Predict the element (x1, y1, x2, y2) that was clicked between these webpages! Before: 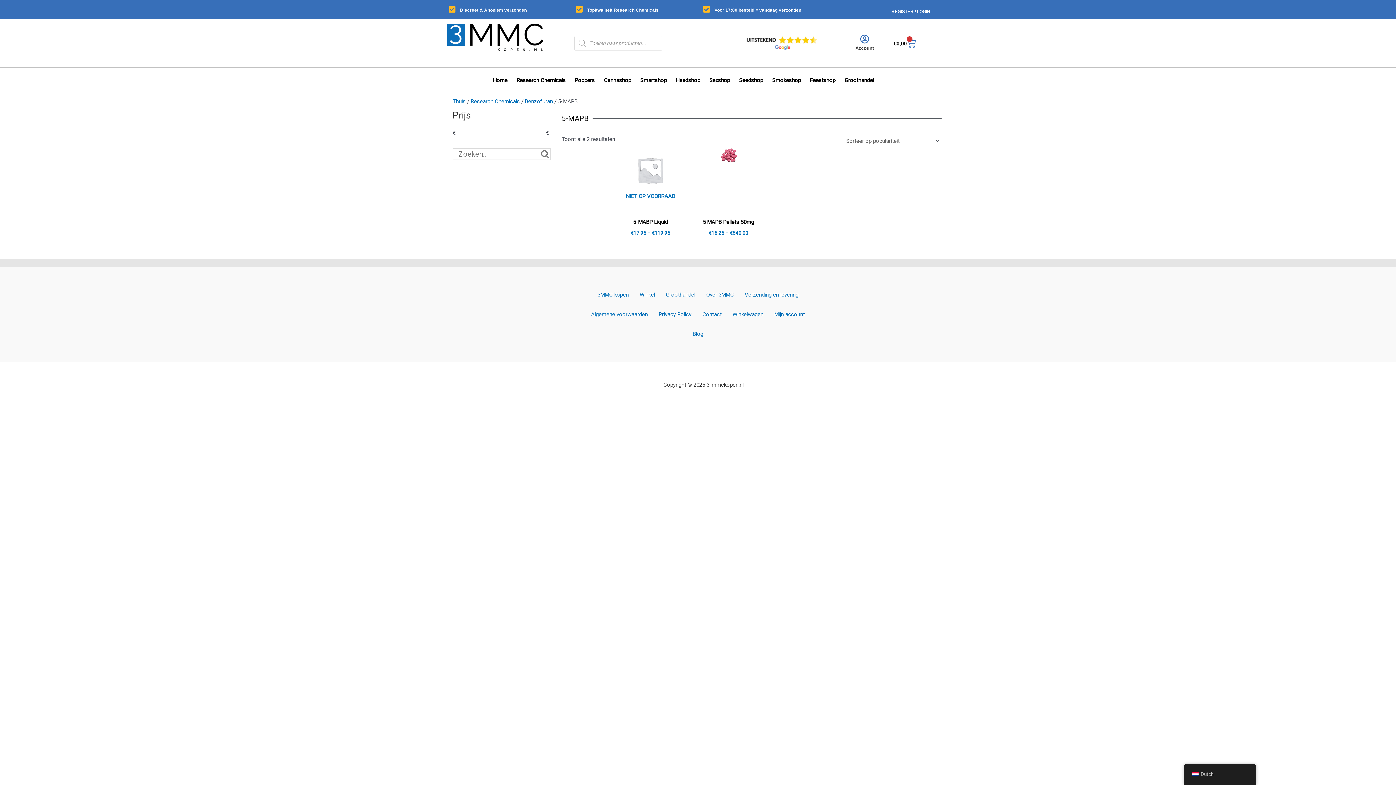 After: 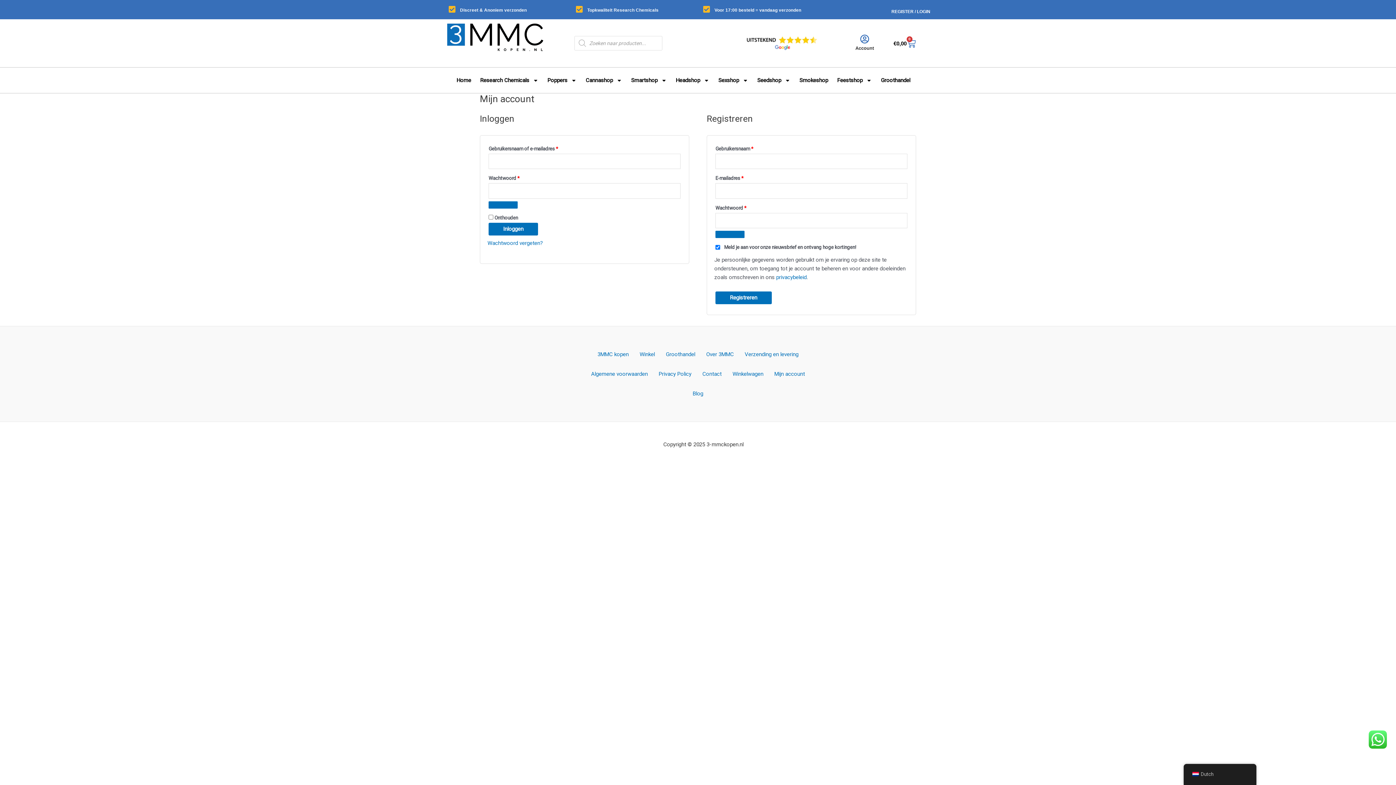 Action: bbox: (855, 45, 874, 50) label: Account